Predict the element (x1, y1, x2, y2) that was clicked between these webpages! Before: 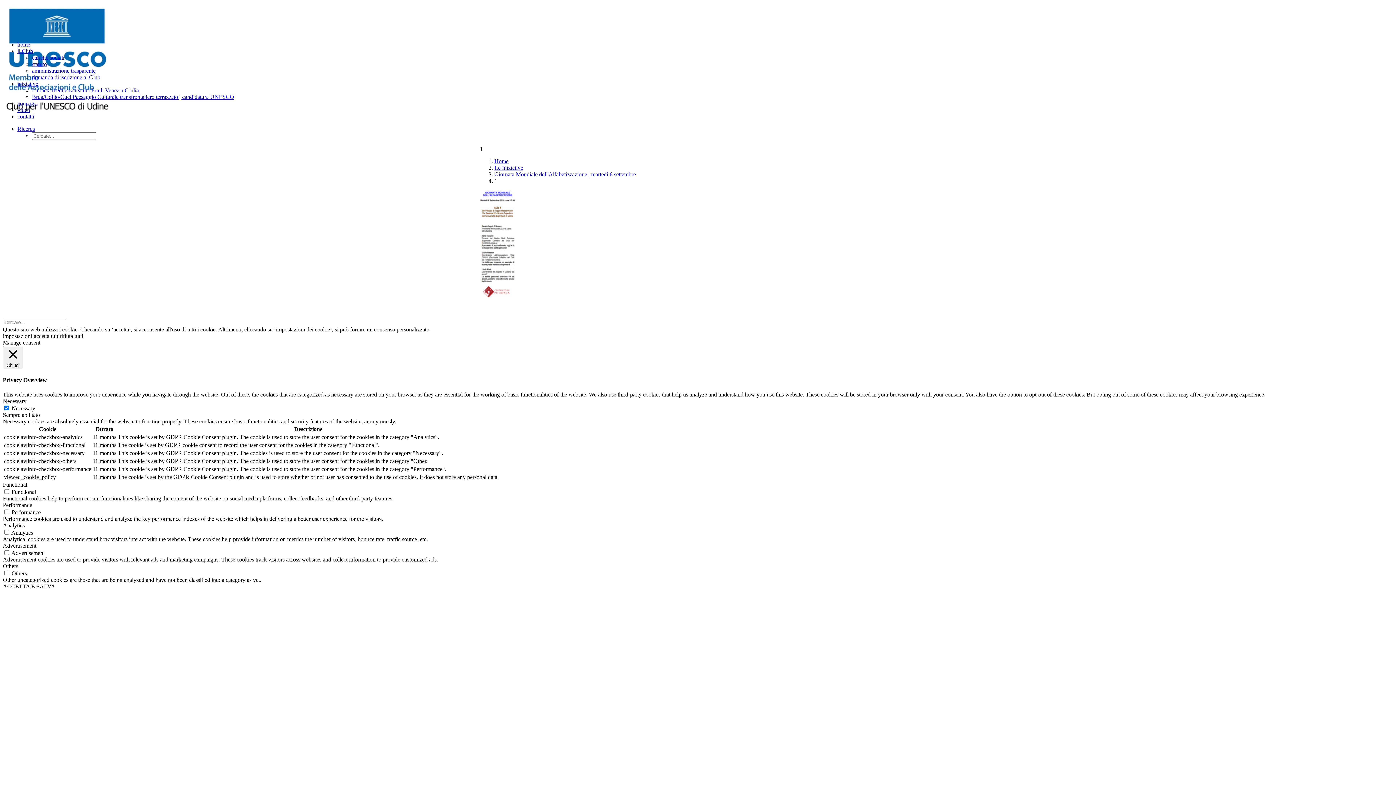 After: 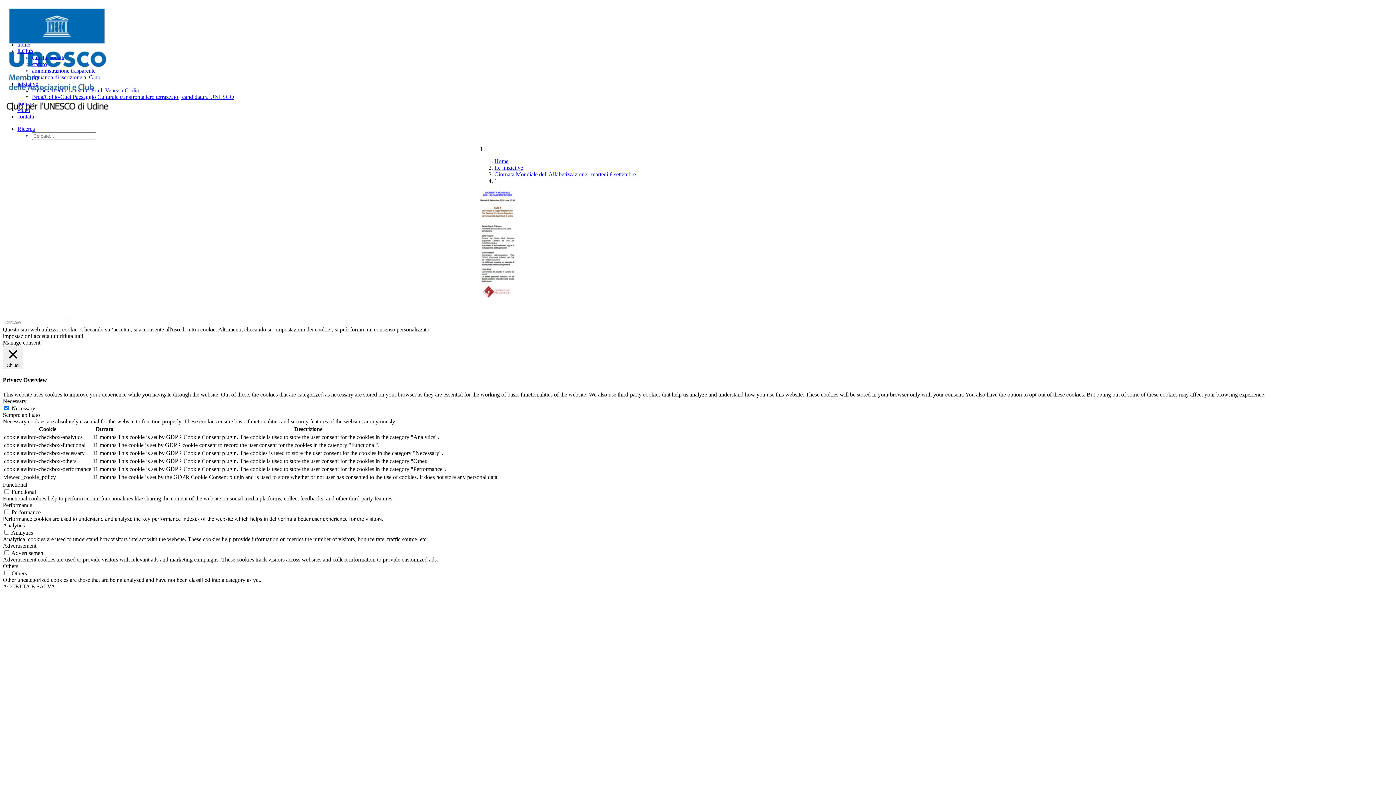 Action: label: Amministrazione trasparente bbox: (204, 306, 269, 312)